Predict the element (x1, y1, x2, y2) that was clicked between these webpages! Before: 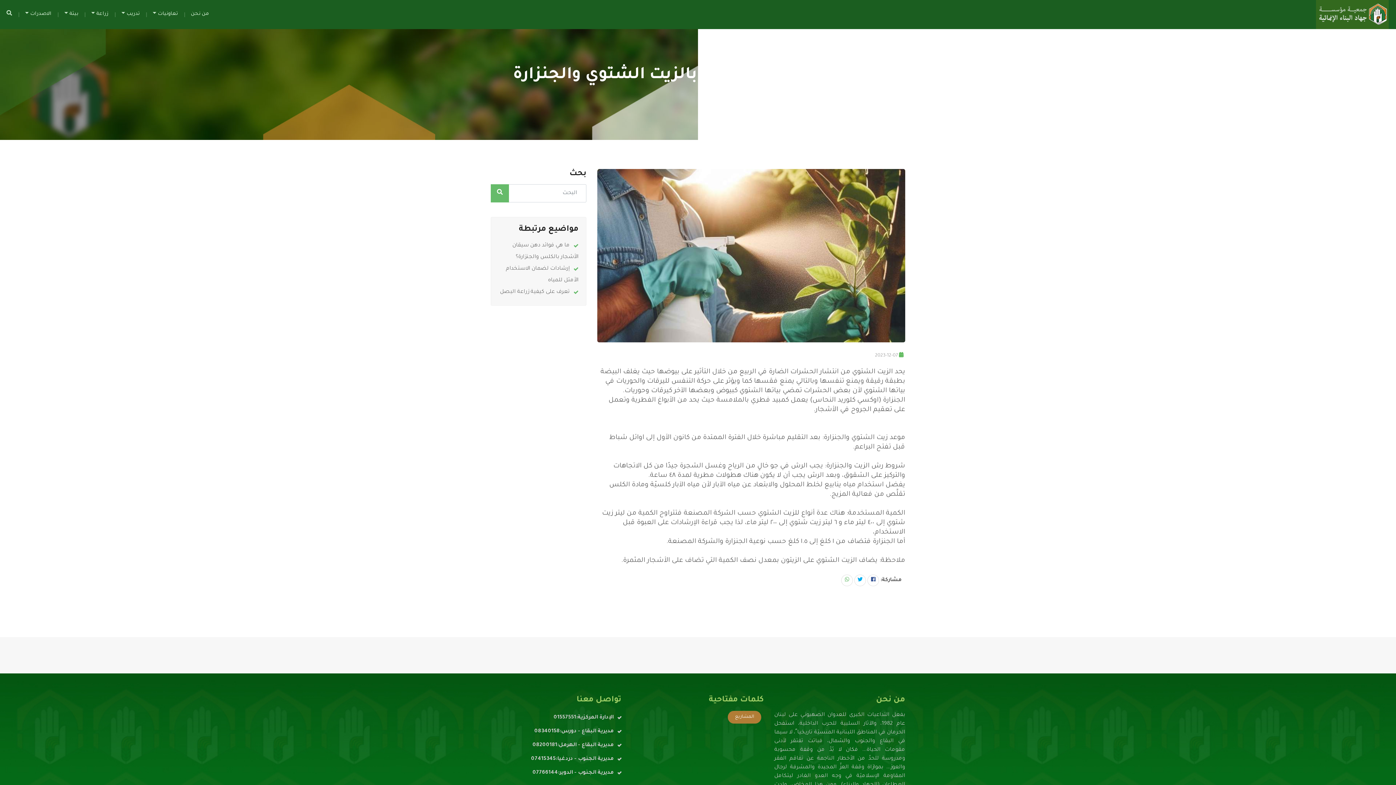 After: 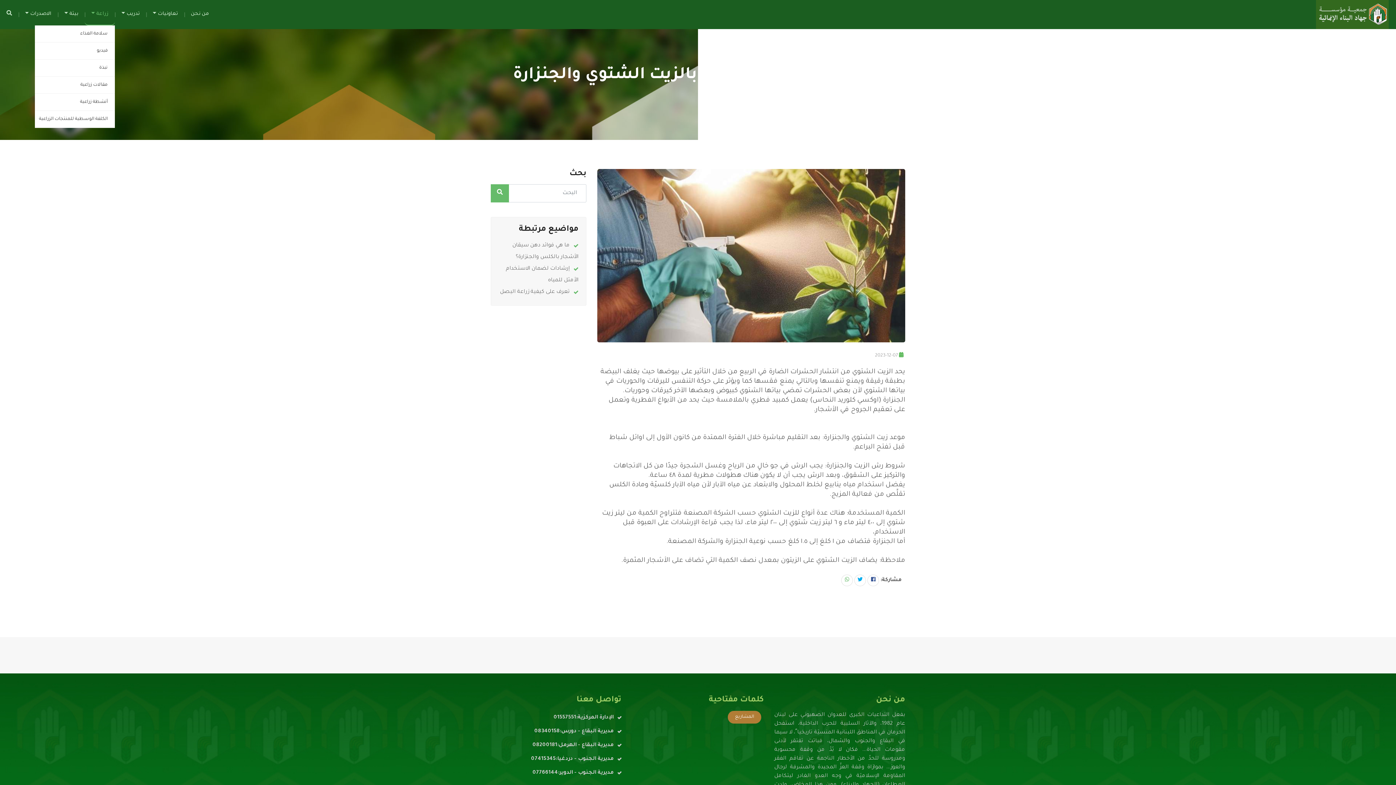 Action: label: زراعة  bbox: (84, 3, 114, 25)